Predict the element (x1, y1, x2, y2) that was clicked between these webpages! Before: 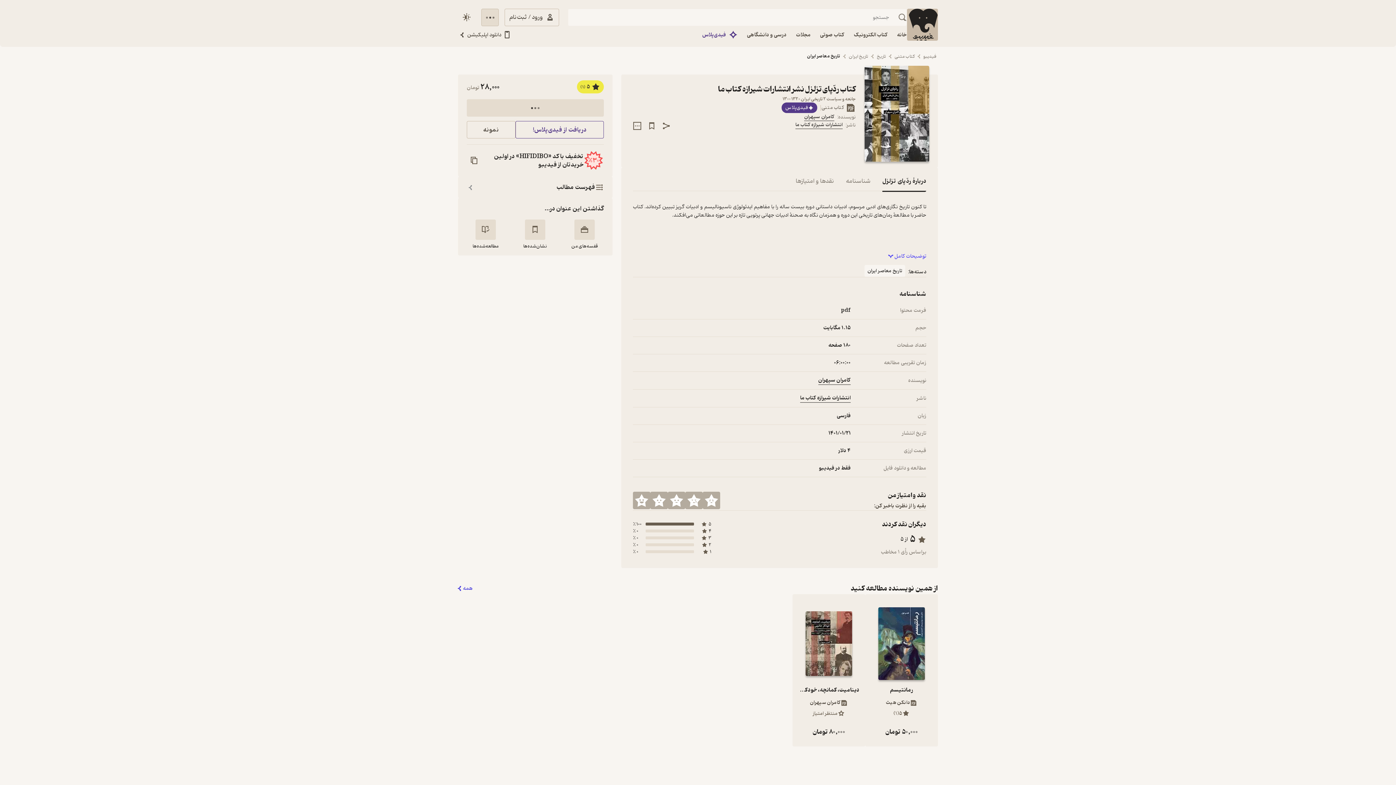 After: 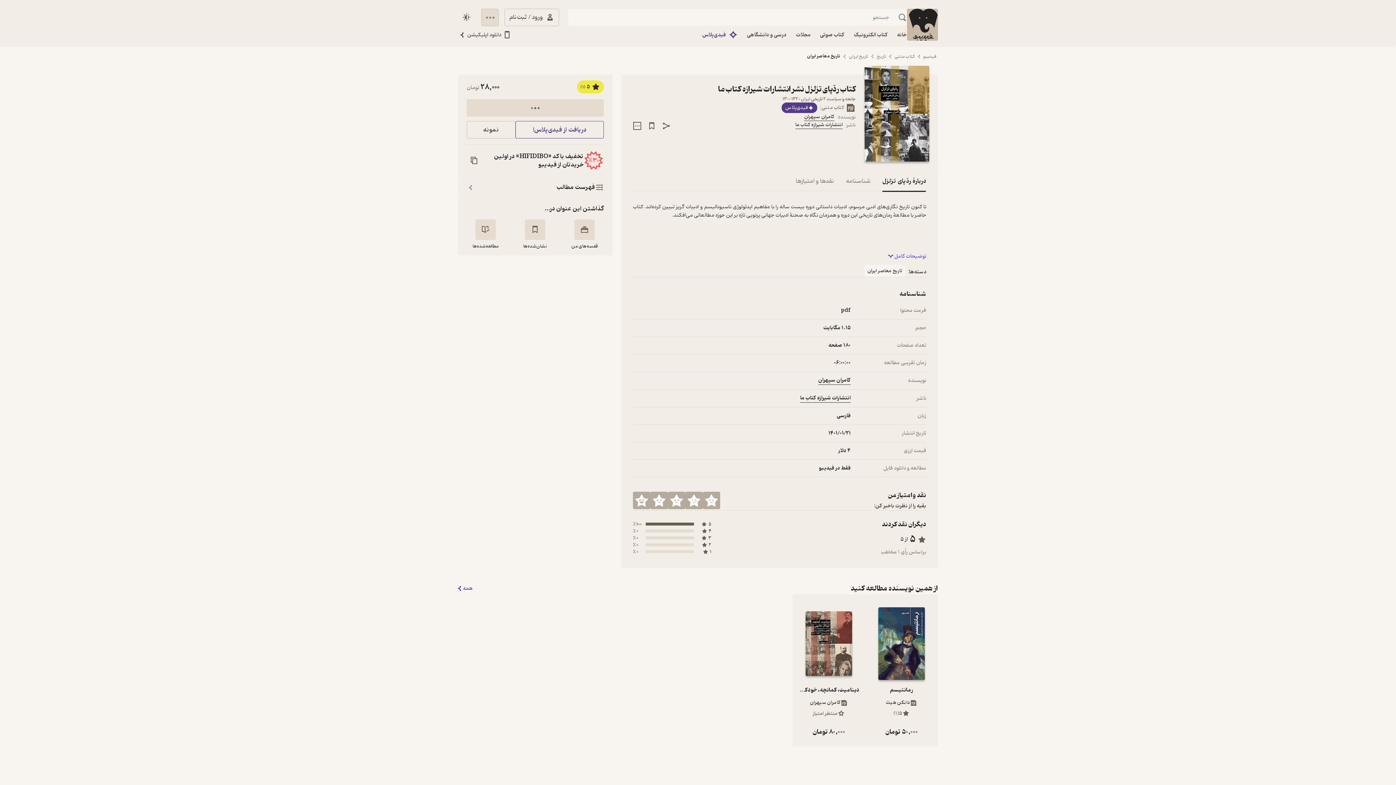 Action: label: نقدها و امتیازها bbox: (790, 170, 840, 191)